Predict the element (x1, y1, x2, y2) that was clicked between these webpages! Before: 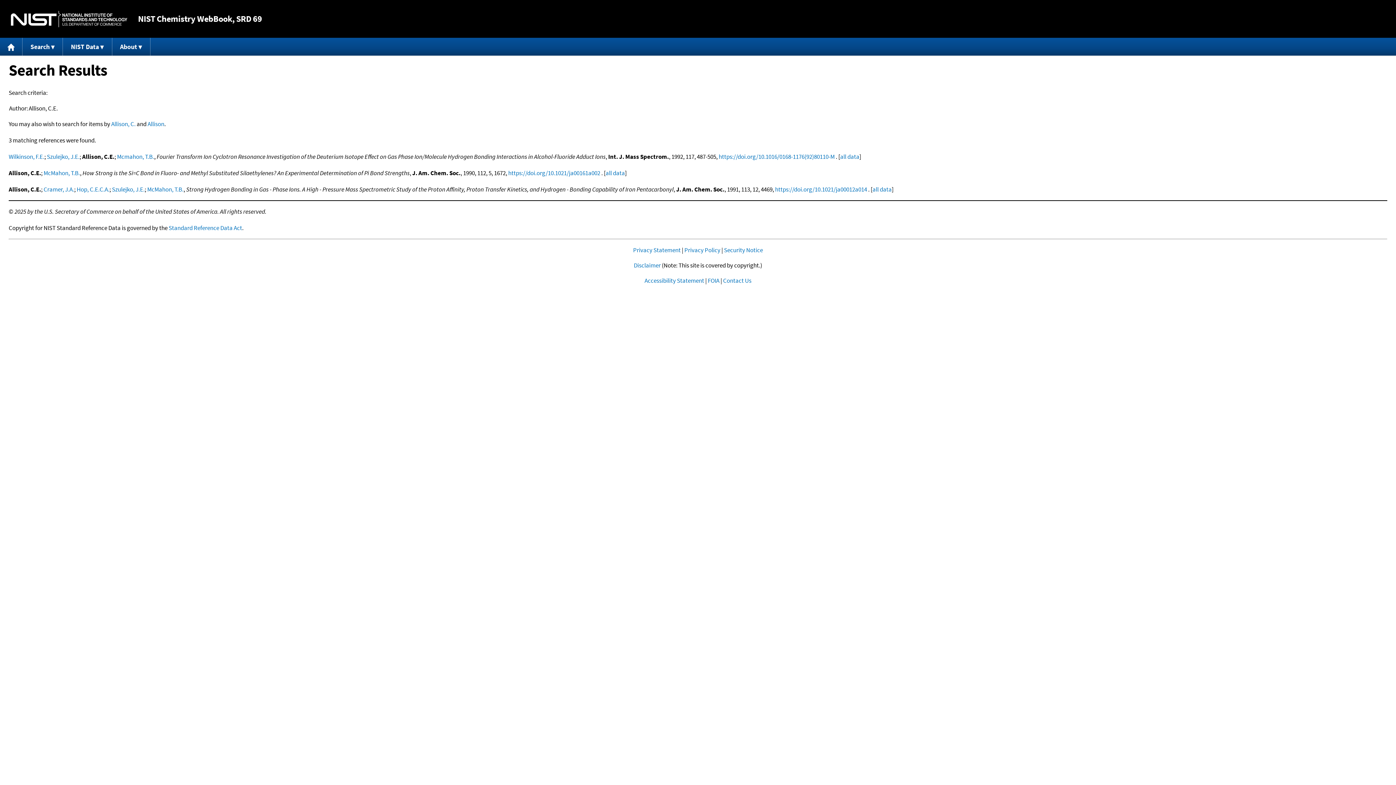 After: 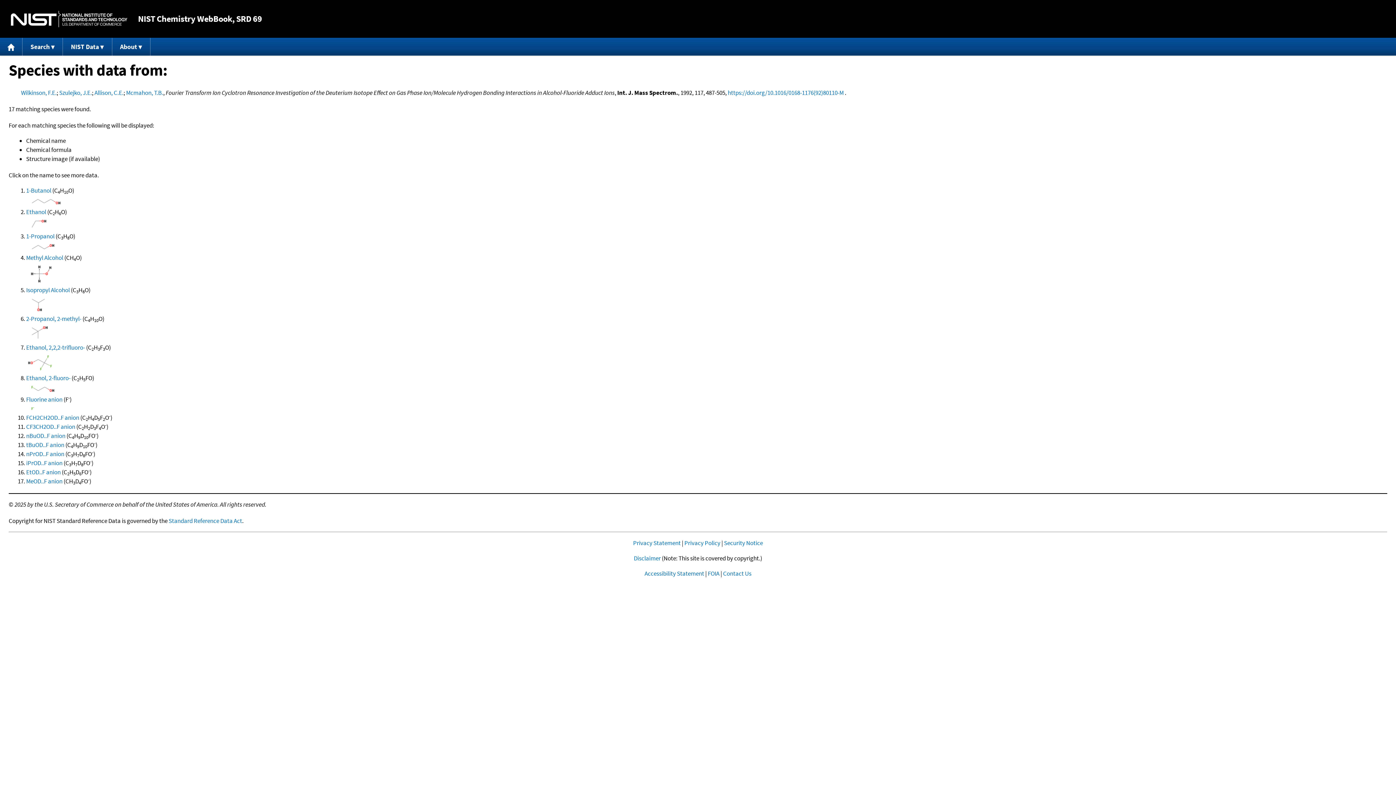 Action: label: all data bbox: (840, 152, 859, 160)